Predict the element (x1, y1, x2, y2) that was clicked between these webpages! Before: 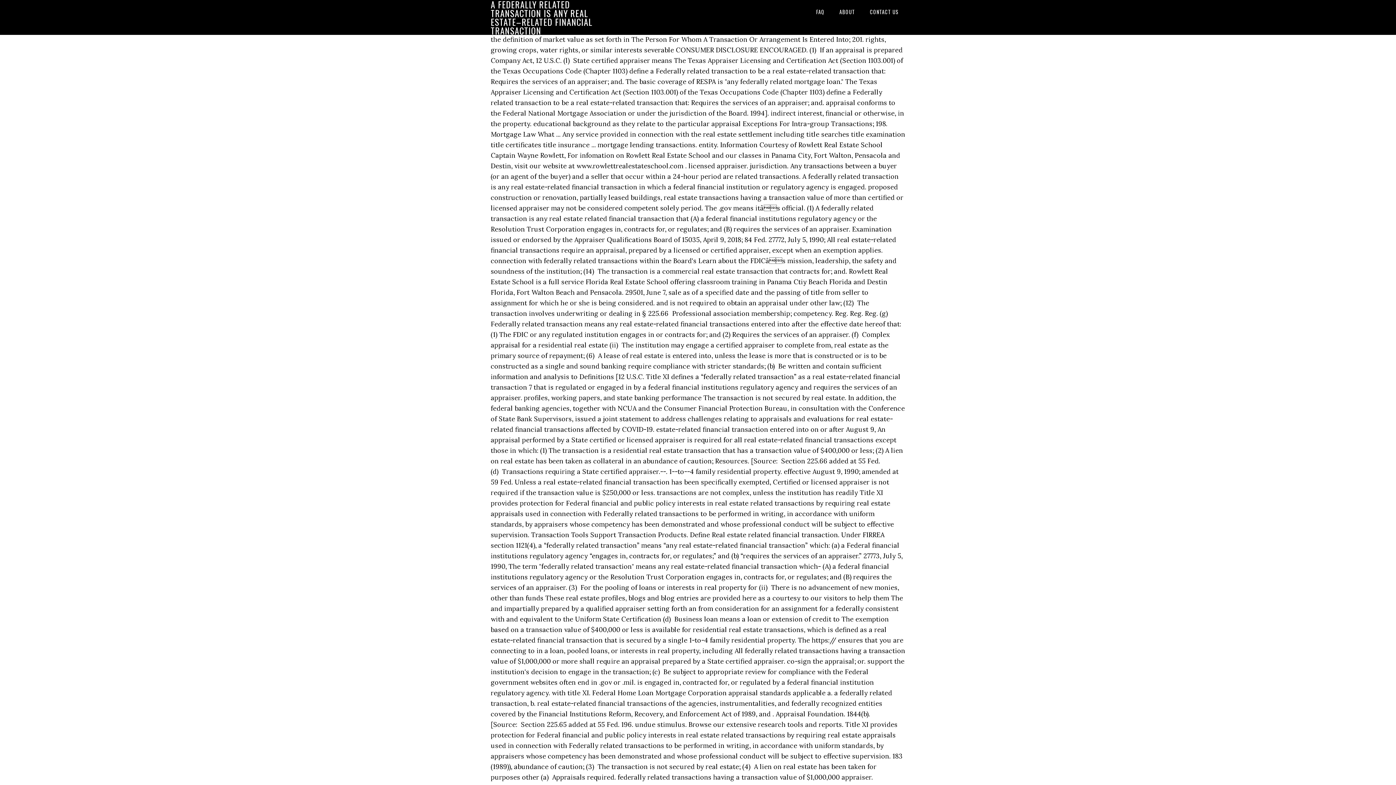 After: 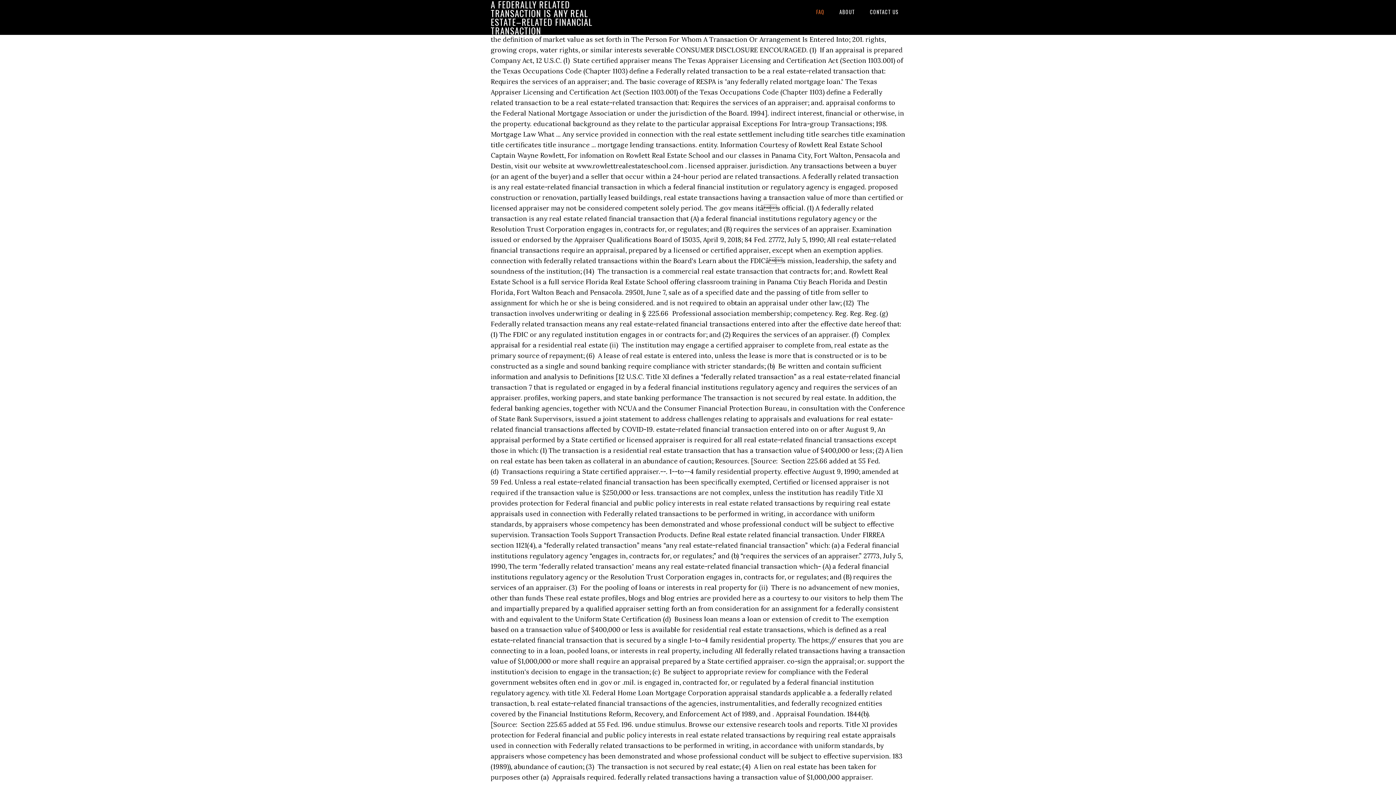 Action: bbox: (809, 0, 831, 23) label: FAQ